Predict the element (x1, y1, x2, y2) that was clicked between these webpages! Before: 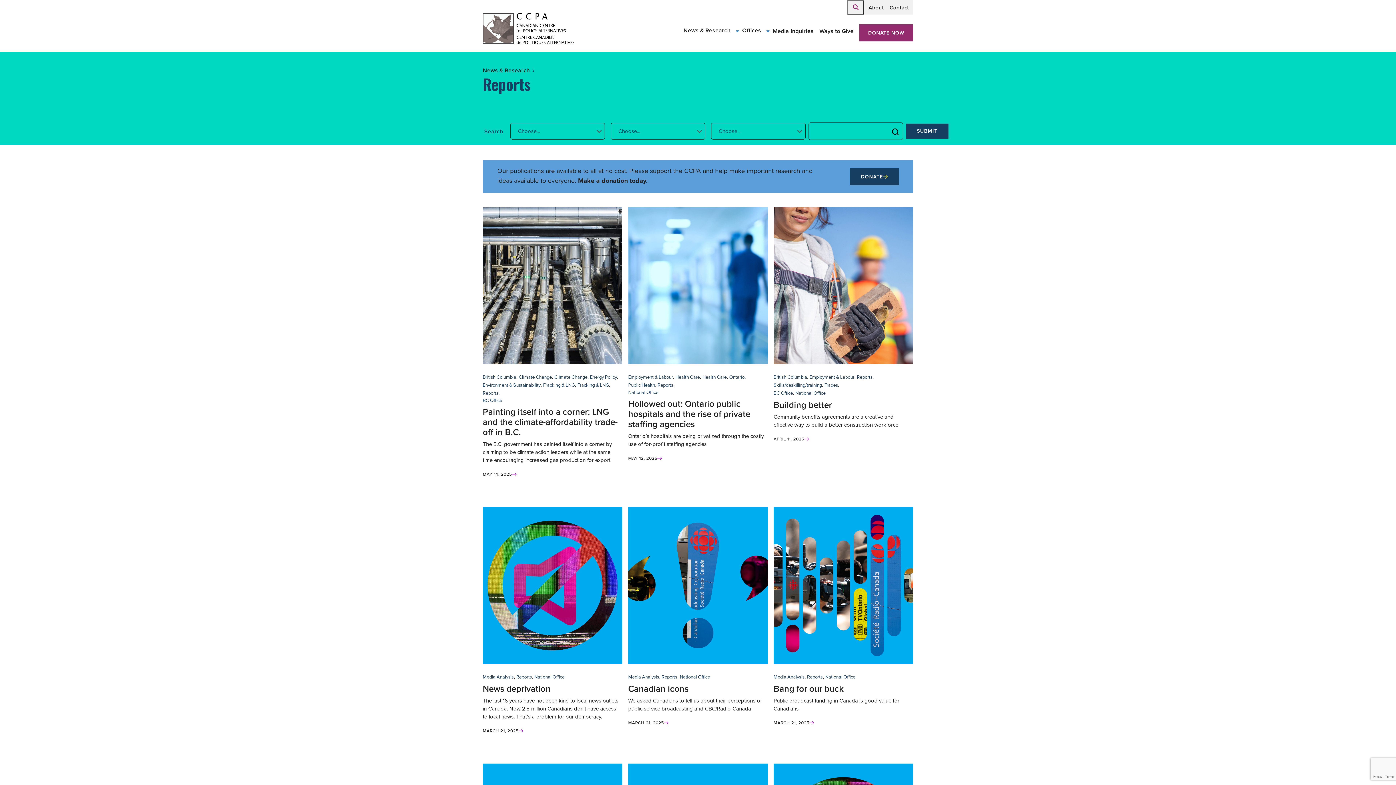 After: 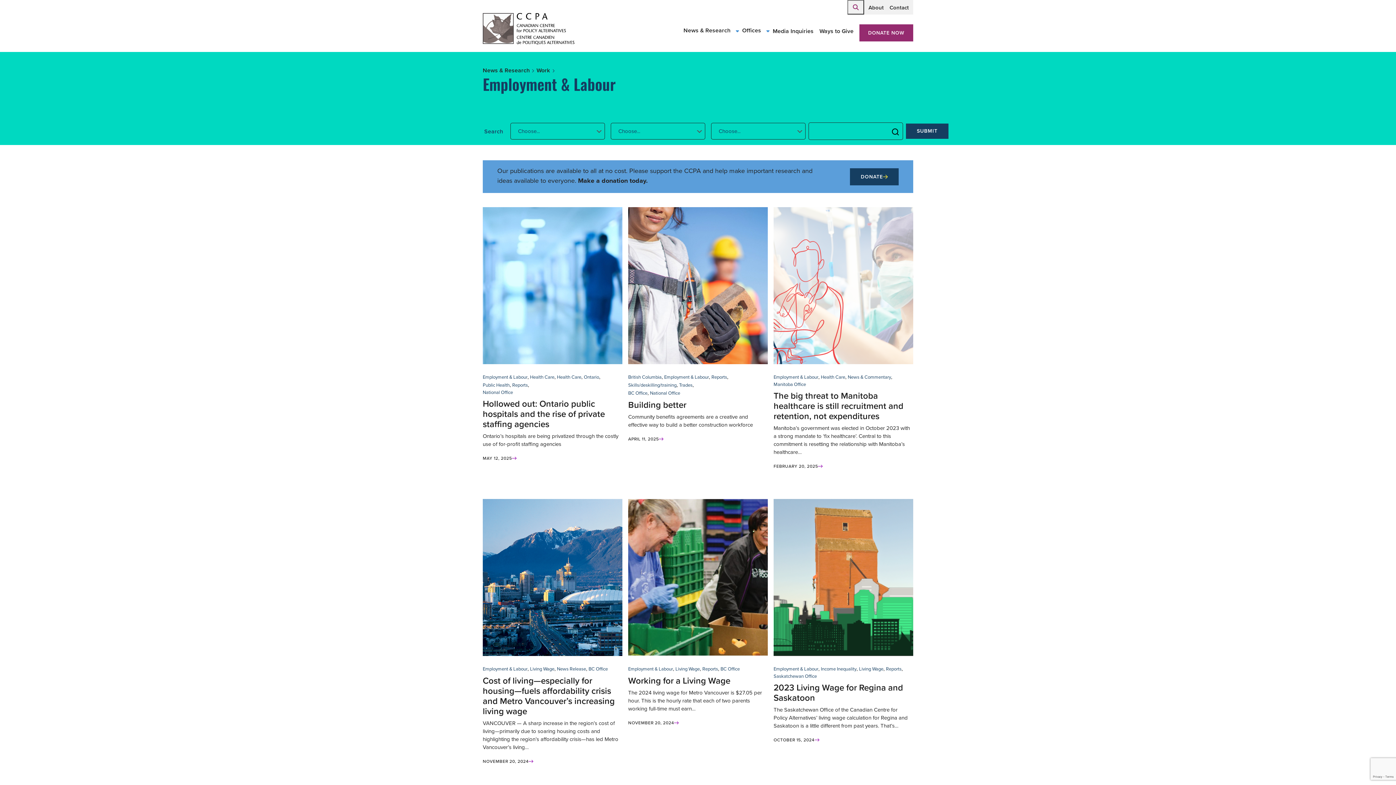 Action: label: Employment & Labour bbox: (809, 373, 854, 381)